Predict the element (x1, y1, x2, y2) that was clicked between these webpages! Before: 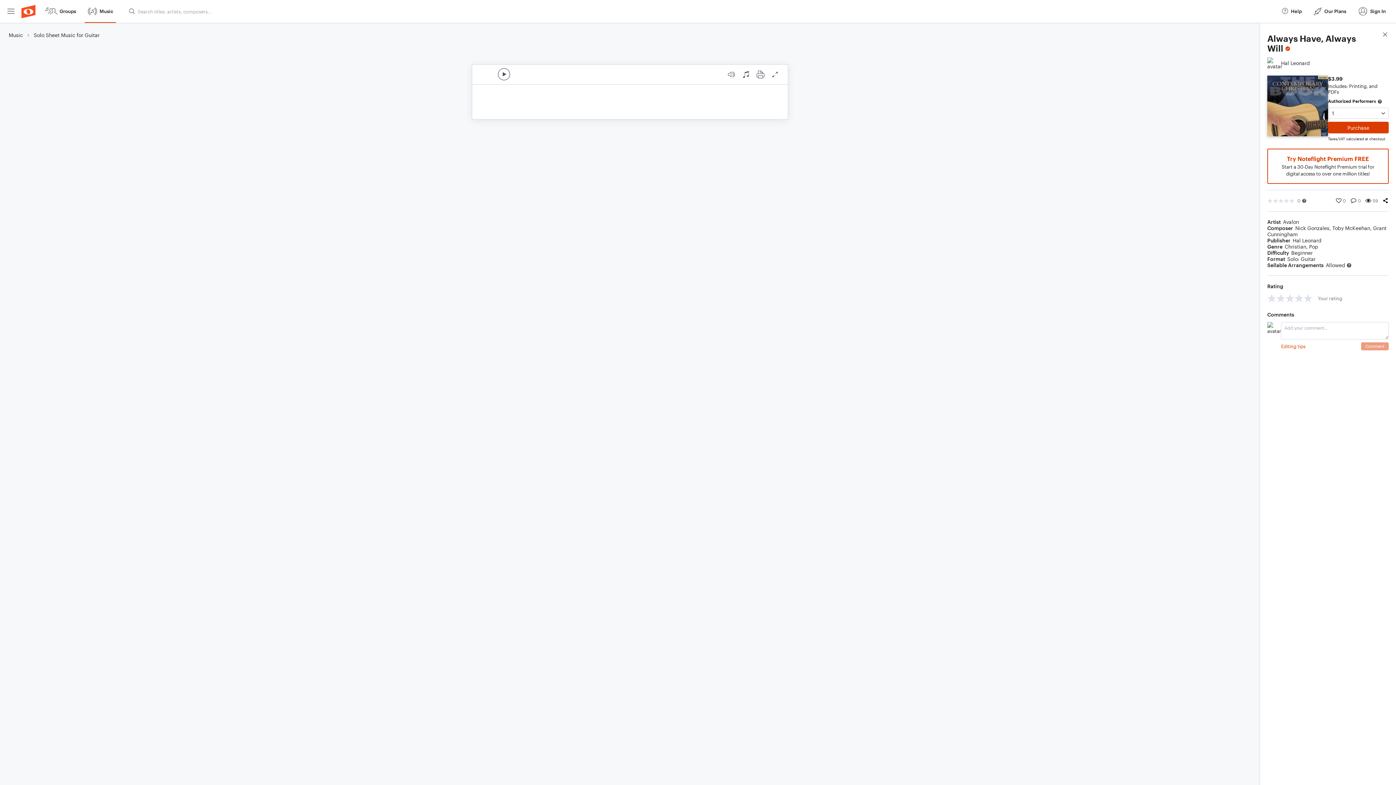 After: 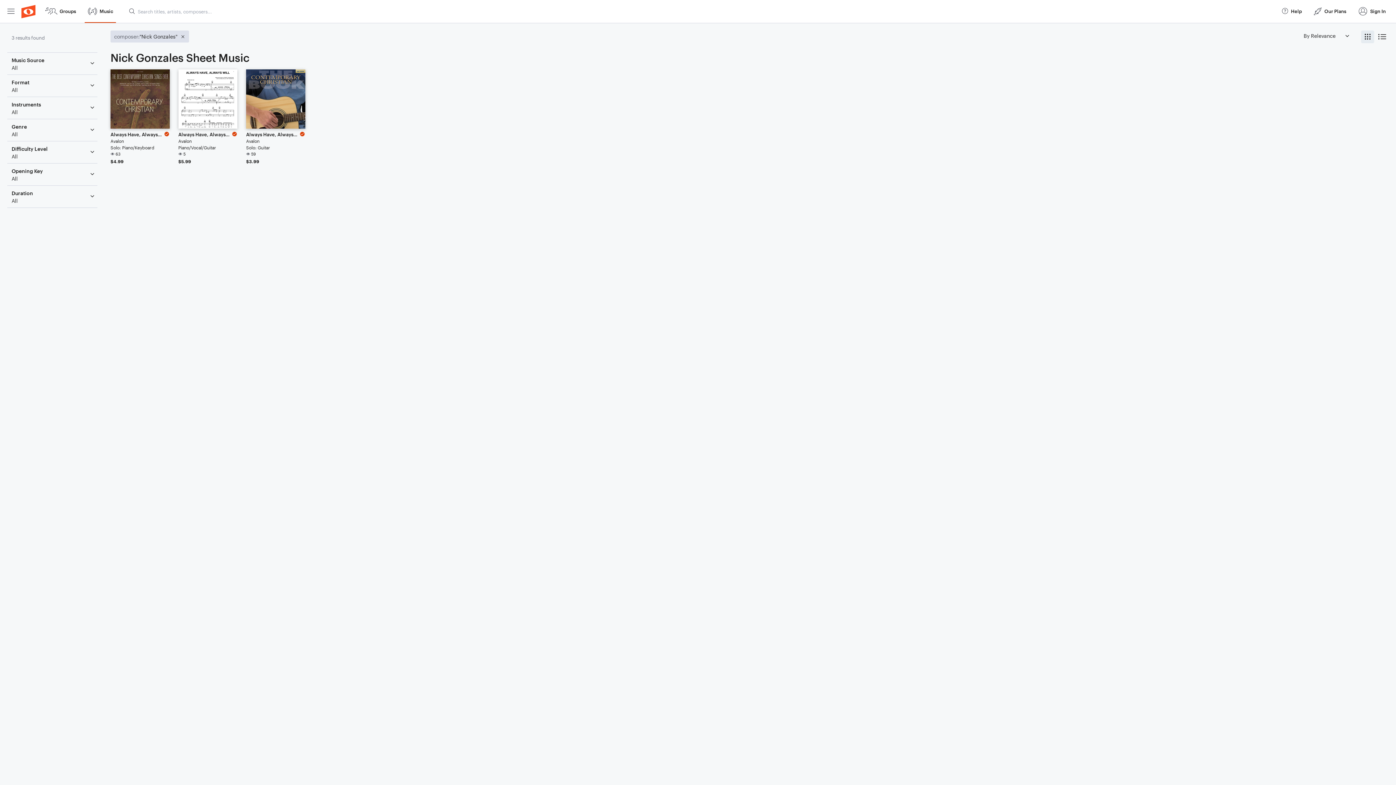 Action: bbox: (1295, 225, 1329, 231) label: Nick Gonzales